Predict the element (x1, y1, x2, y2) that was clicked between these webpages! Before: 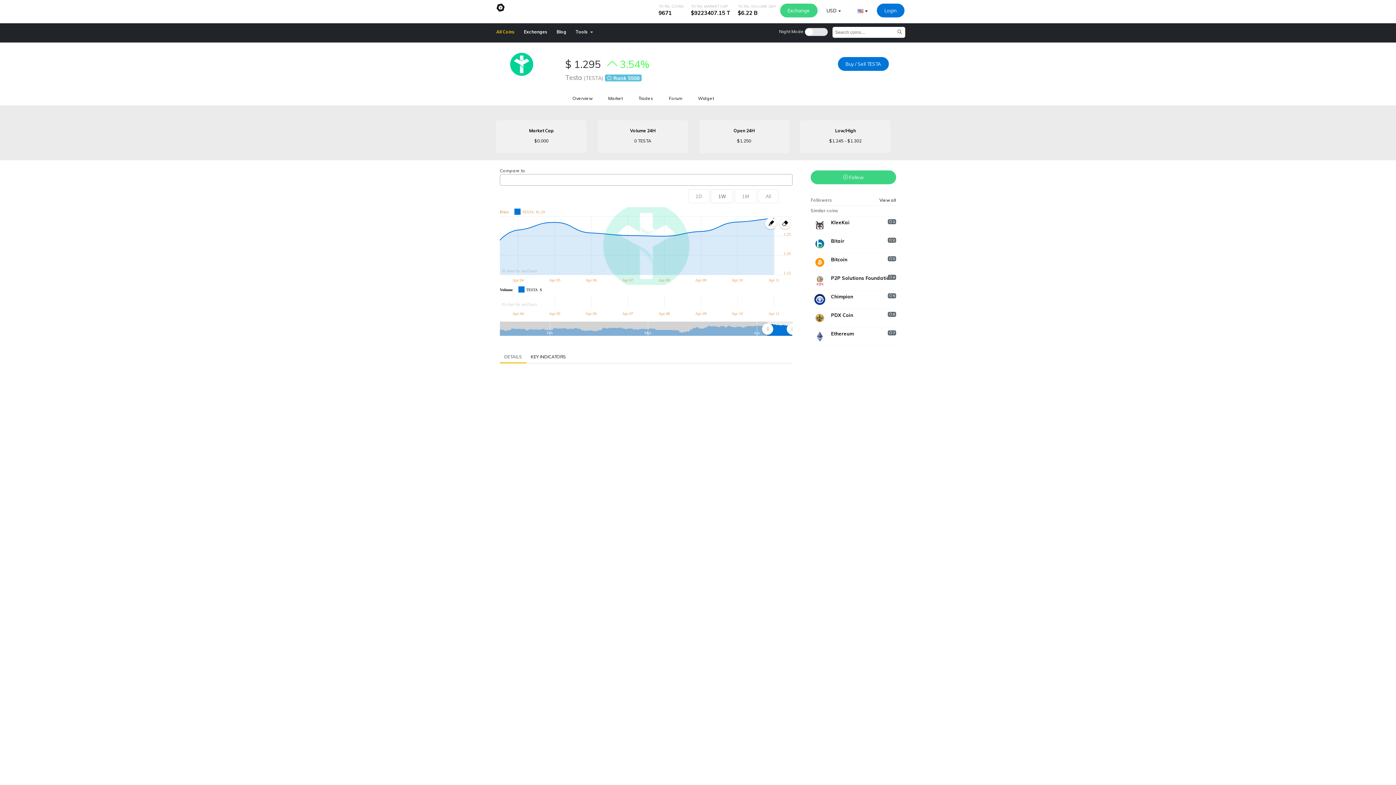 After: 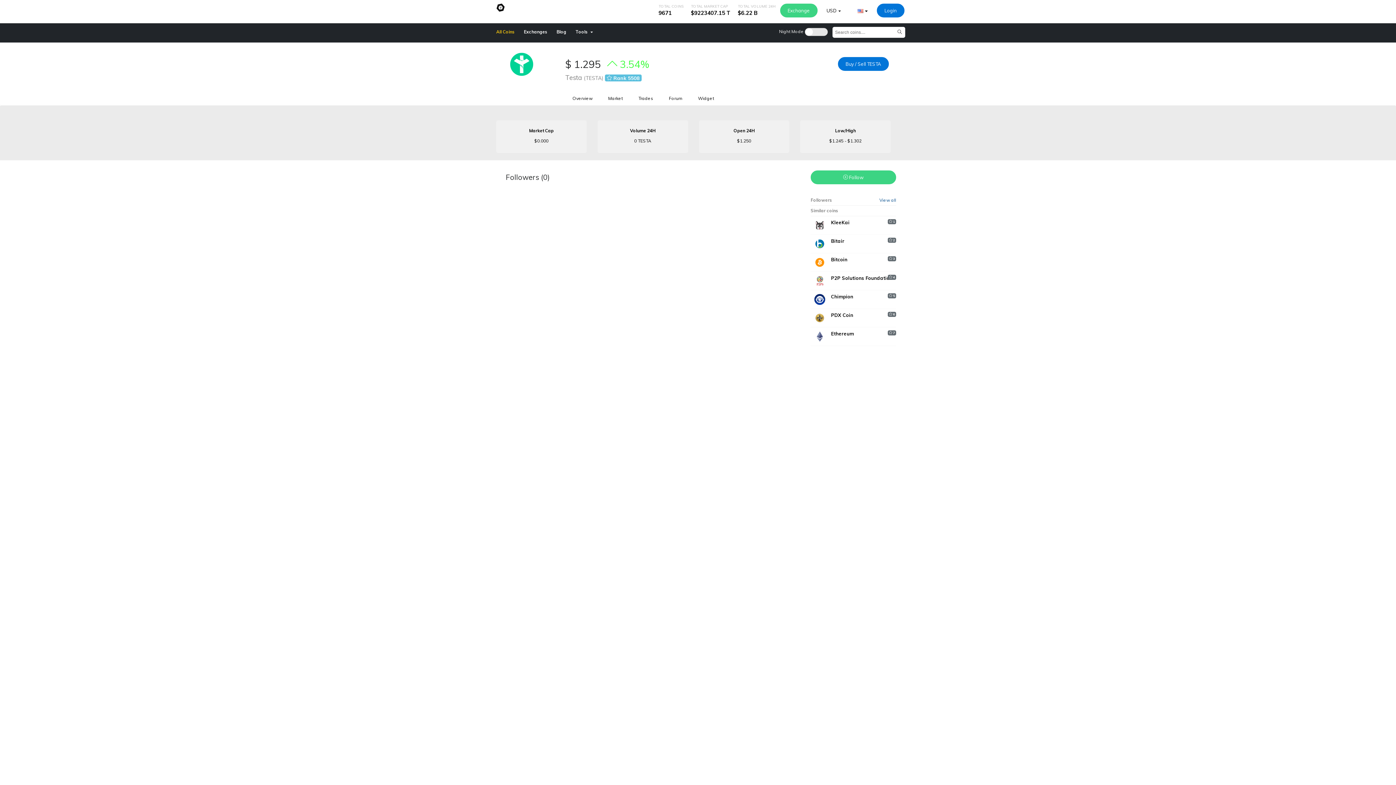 Action: bbox: (879, 197, 896, 203) label: View all